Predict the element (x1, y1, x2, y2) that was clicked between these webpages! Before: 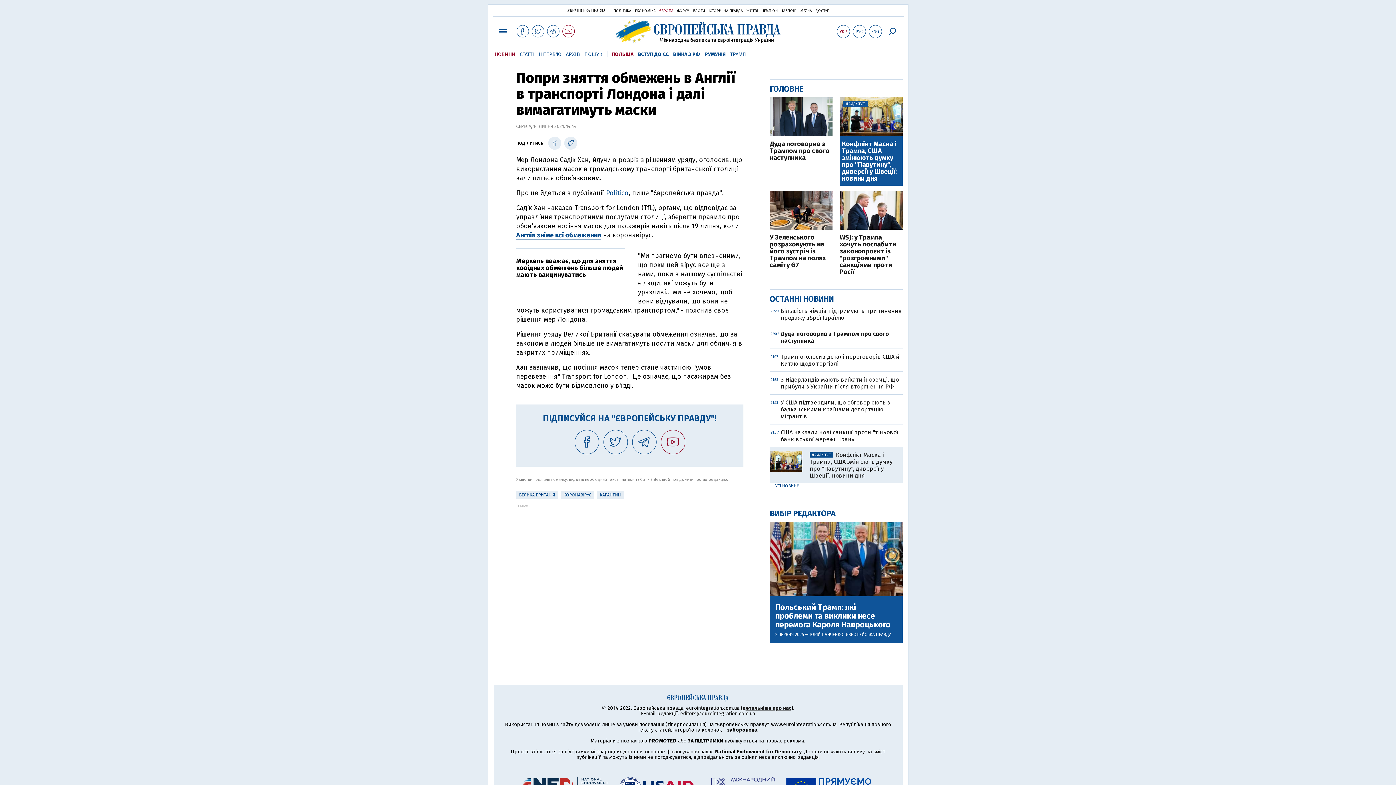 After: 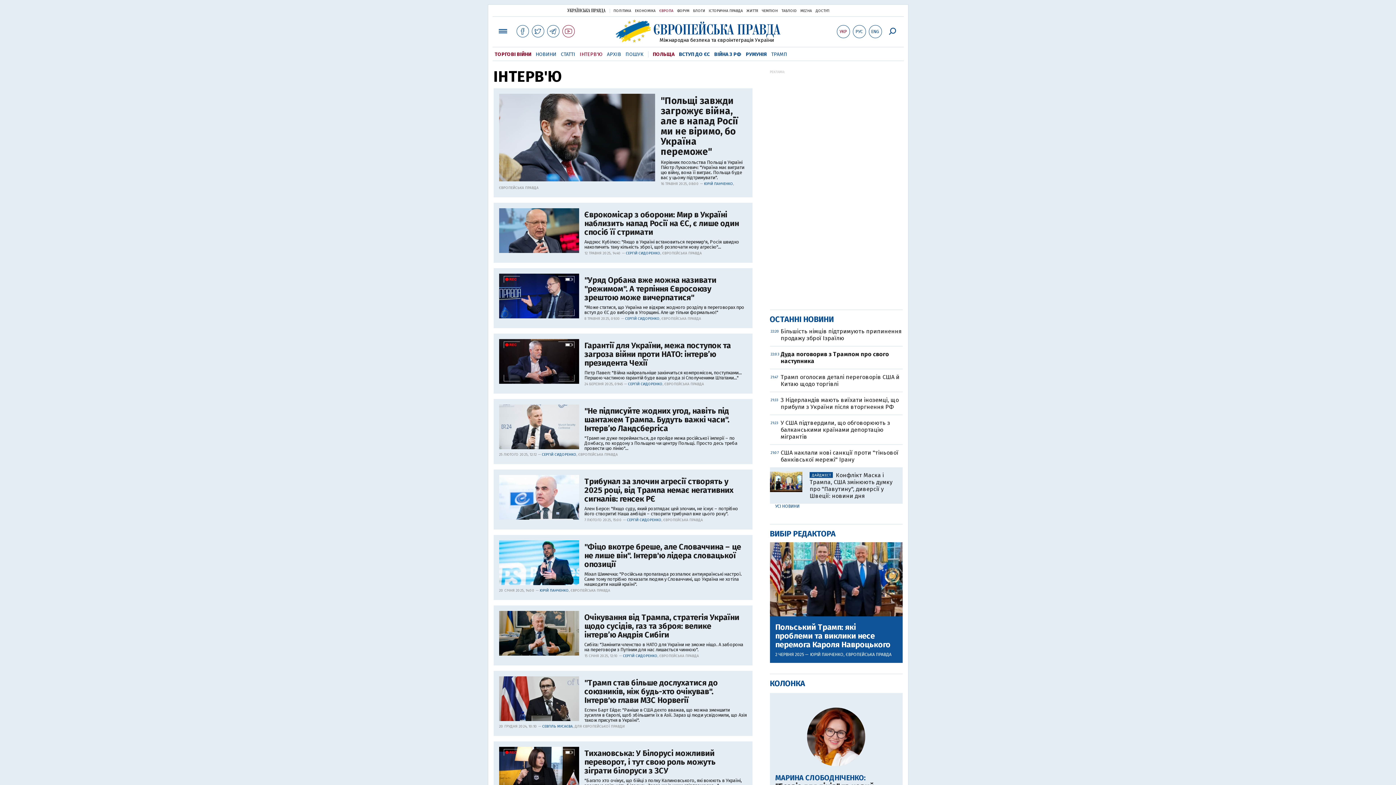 Action: label: ІНТЕРВ'Ю bbox: (538, 51, 561, 57)